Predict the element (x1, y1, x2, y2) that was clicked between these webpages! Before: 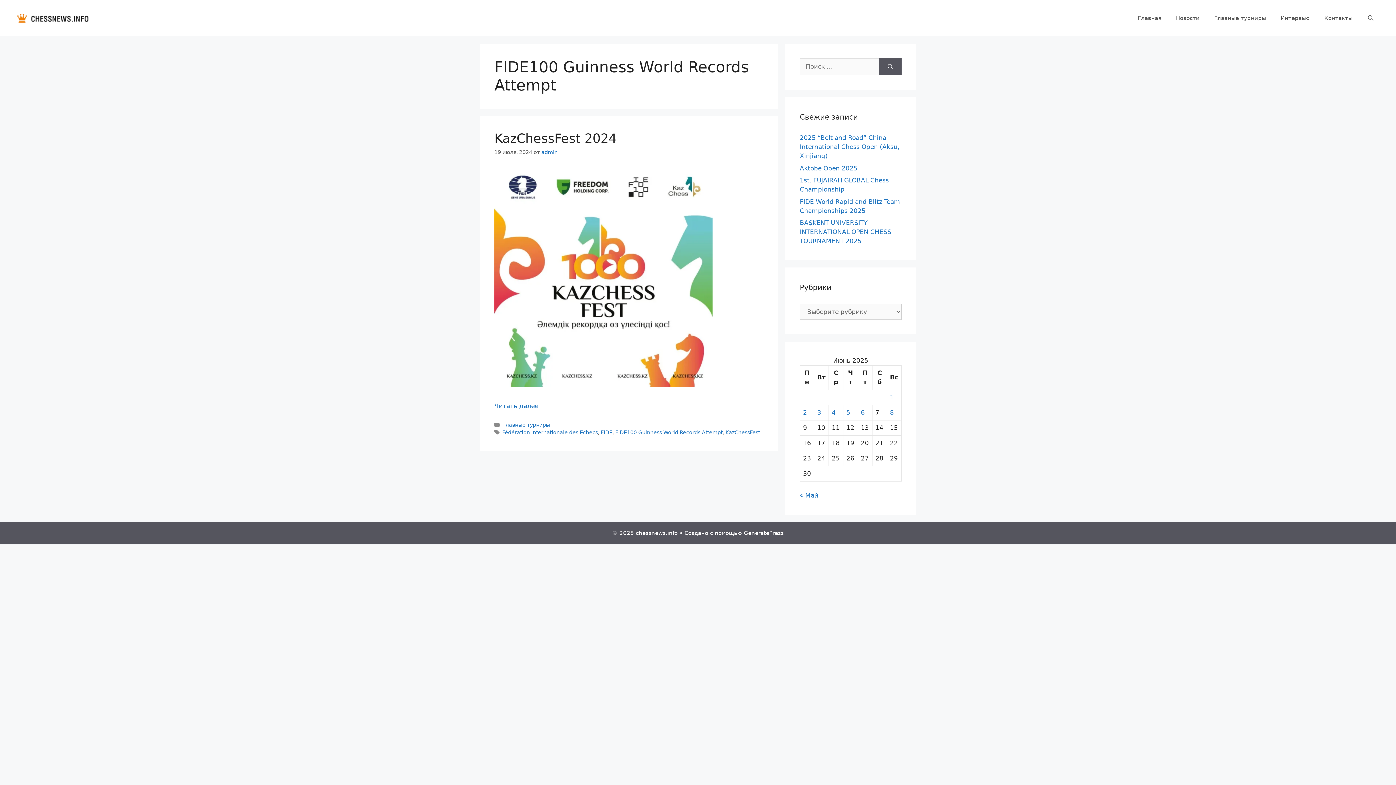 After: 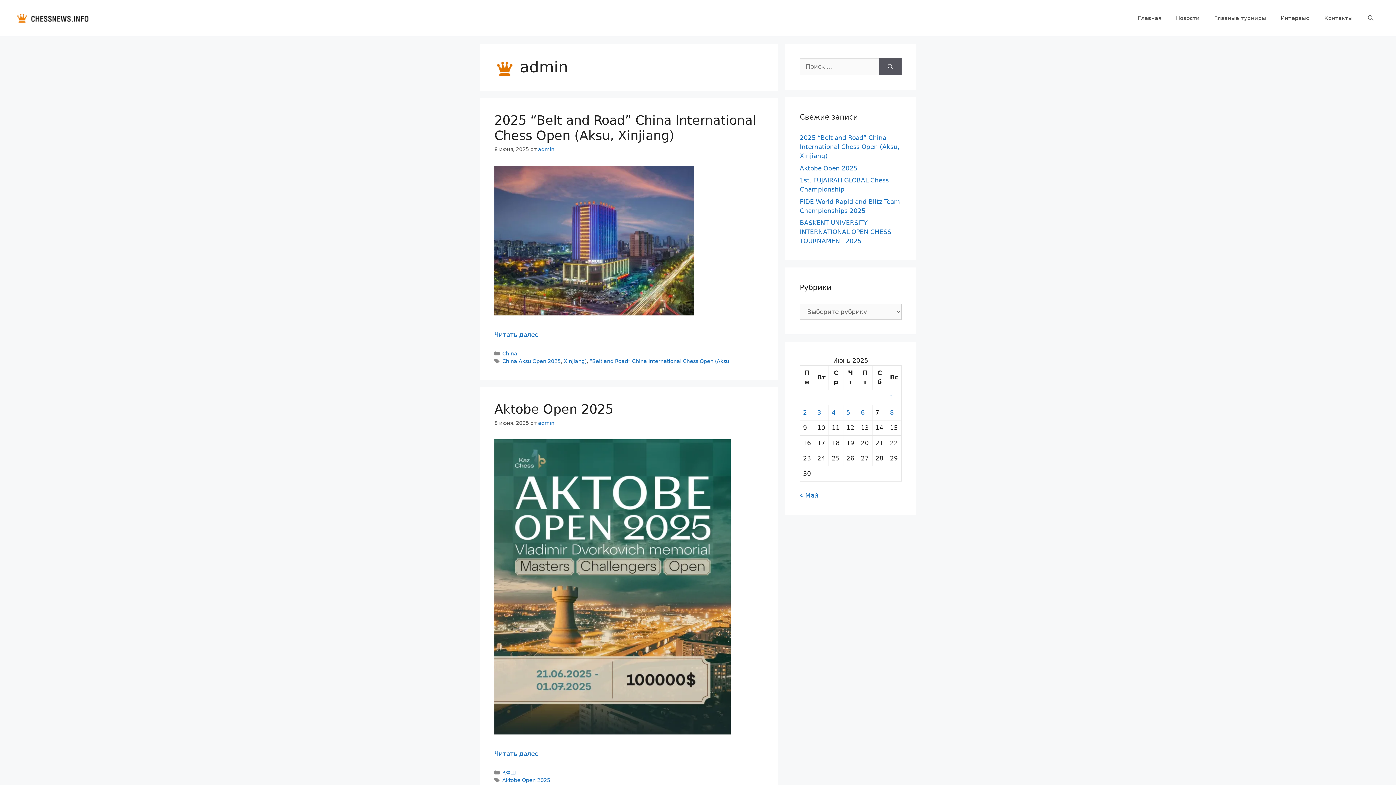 Action: bbox: (541, 149, 557, 155) label: admin